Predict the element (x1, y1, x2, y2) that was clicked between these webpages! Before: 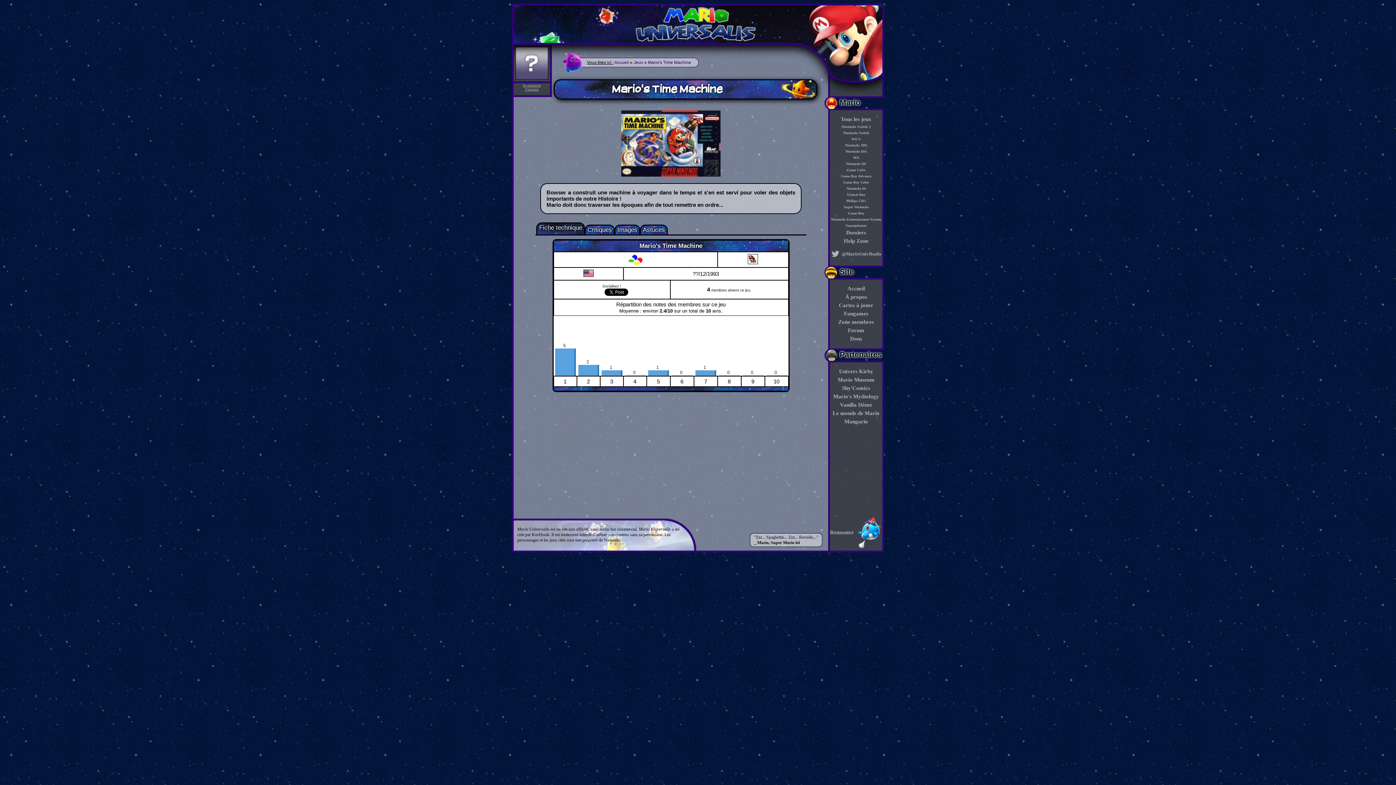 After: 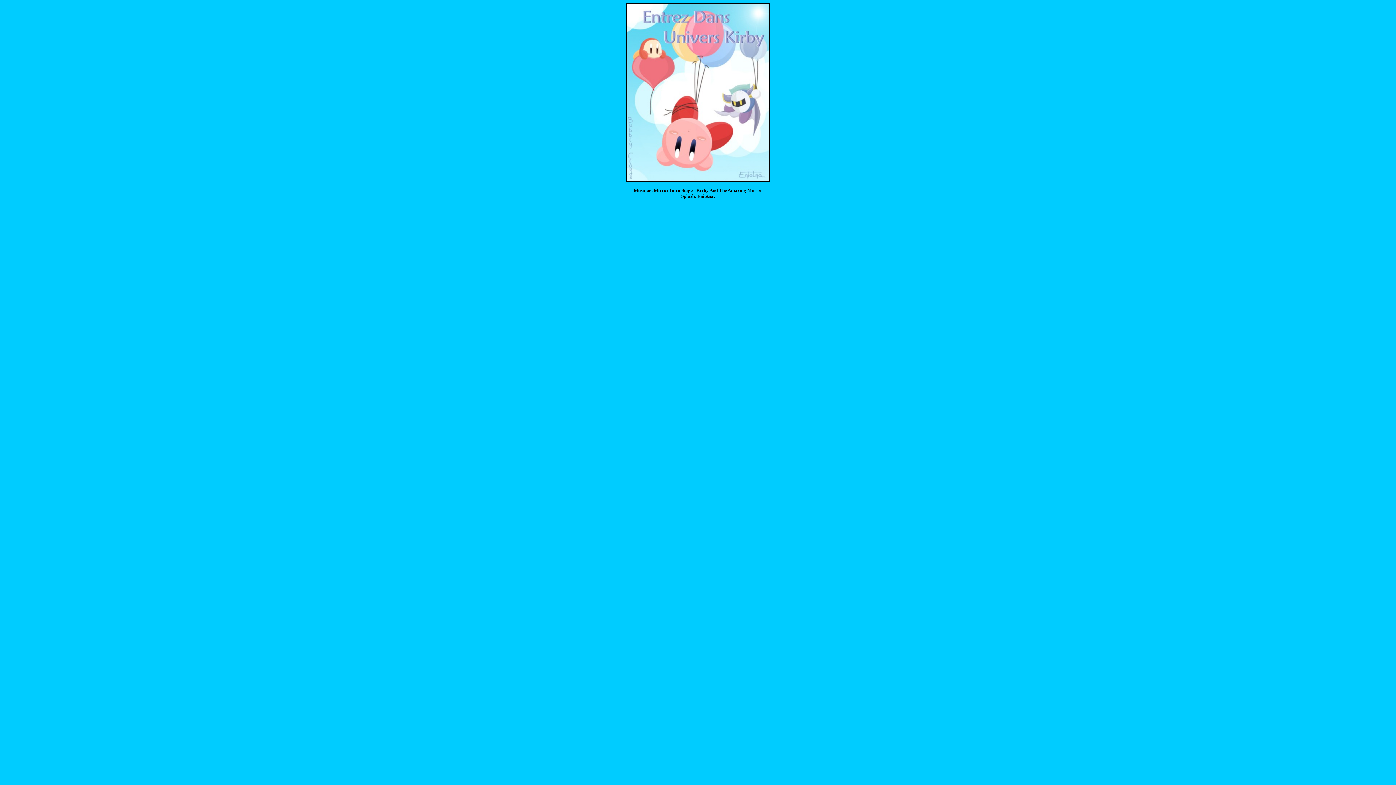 Action: bbox: (839, 368, 873, 374) label: Univers Kirby